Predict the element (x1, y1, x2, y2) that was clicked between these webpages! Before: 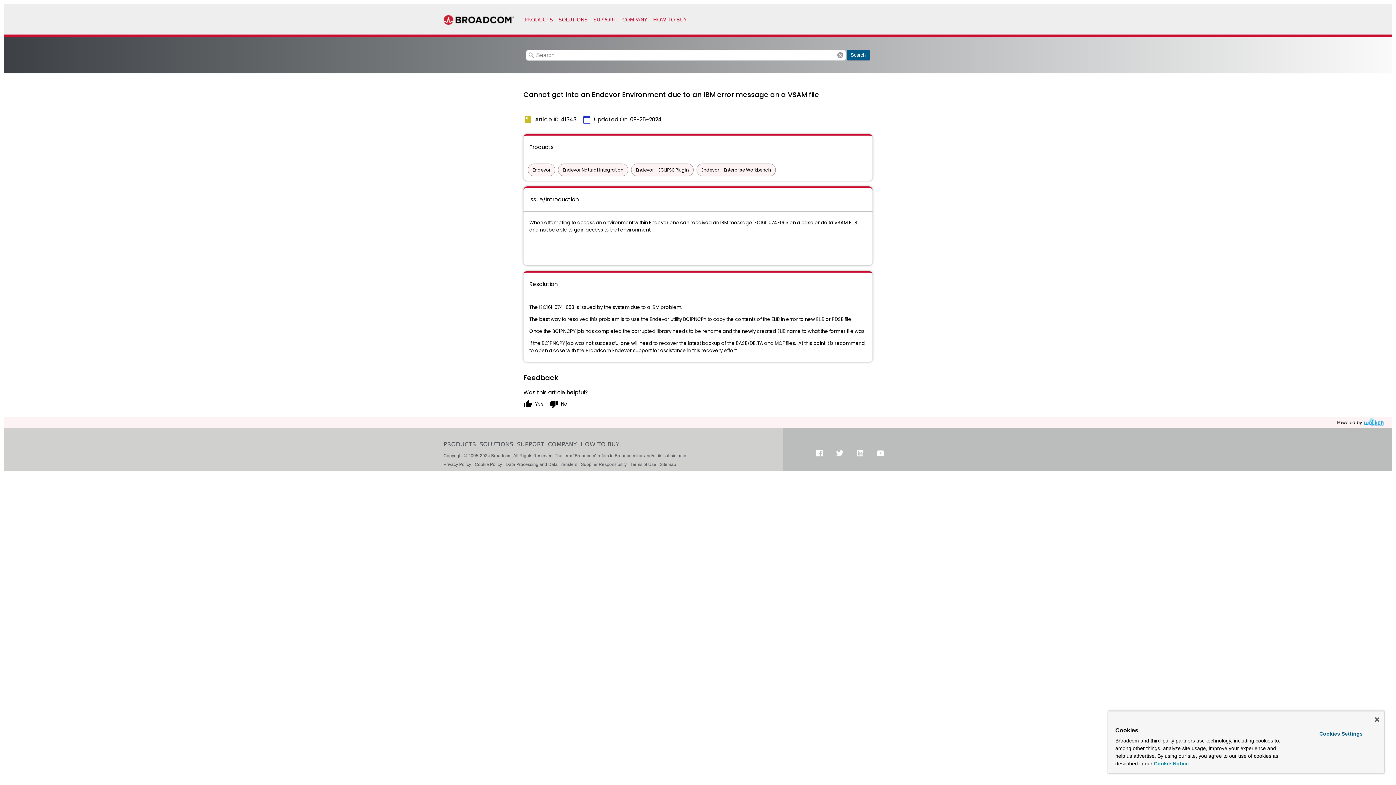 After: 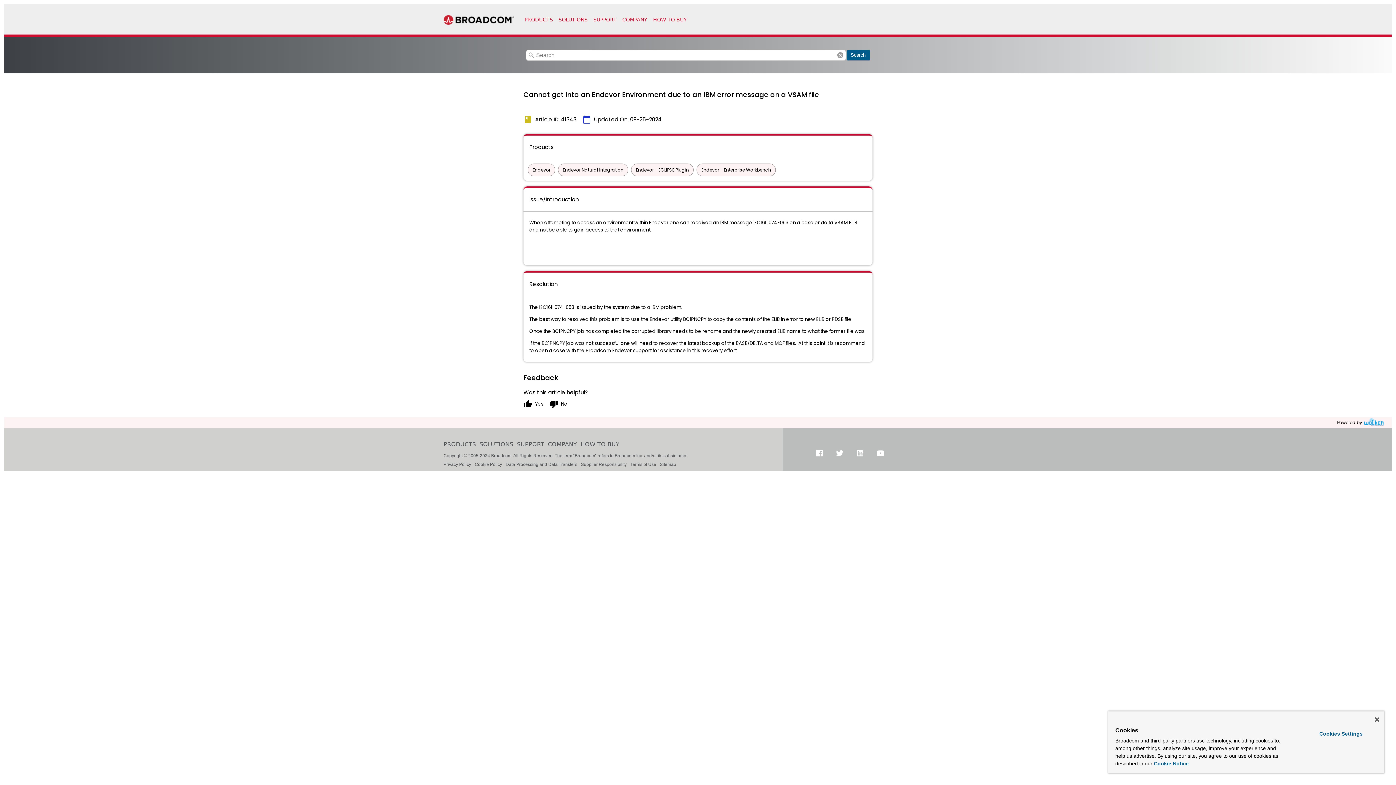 Action: bbox: (1362, 418, 1386, 427)